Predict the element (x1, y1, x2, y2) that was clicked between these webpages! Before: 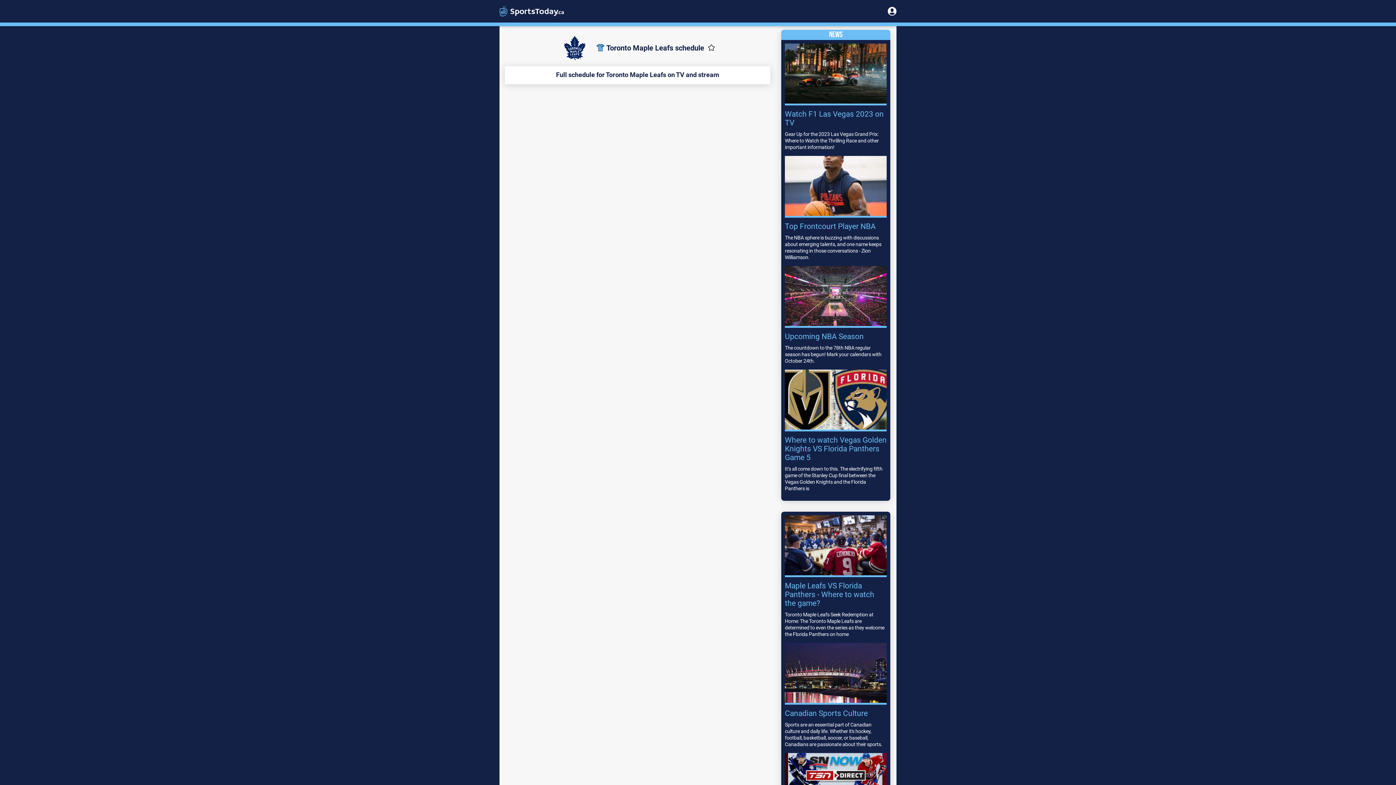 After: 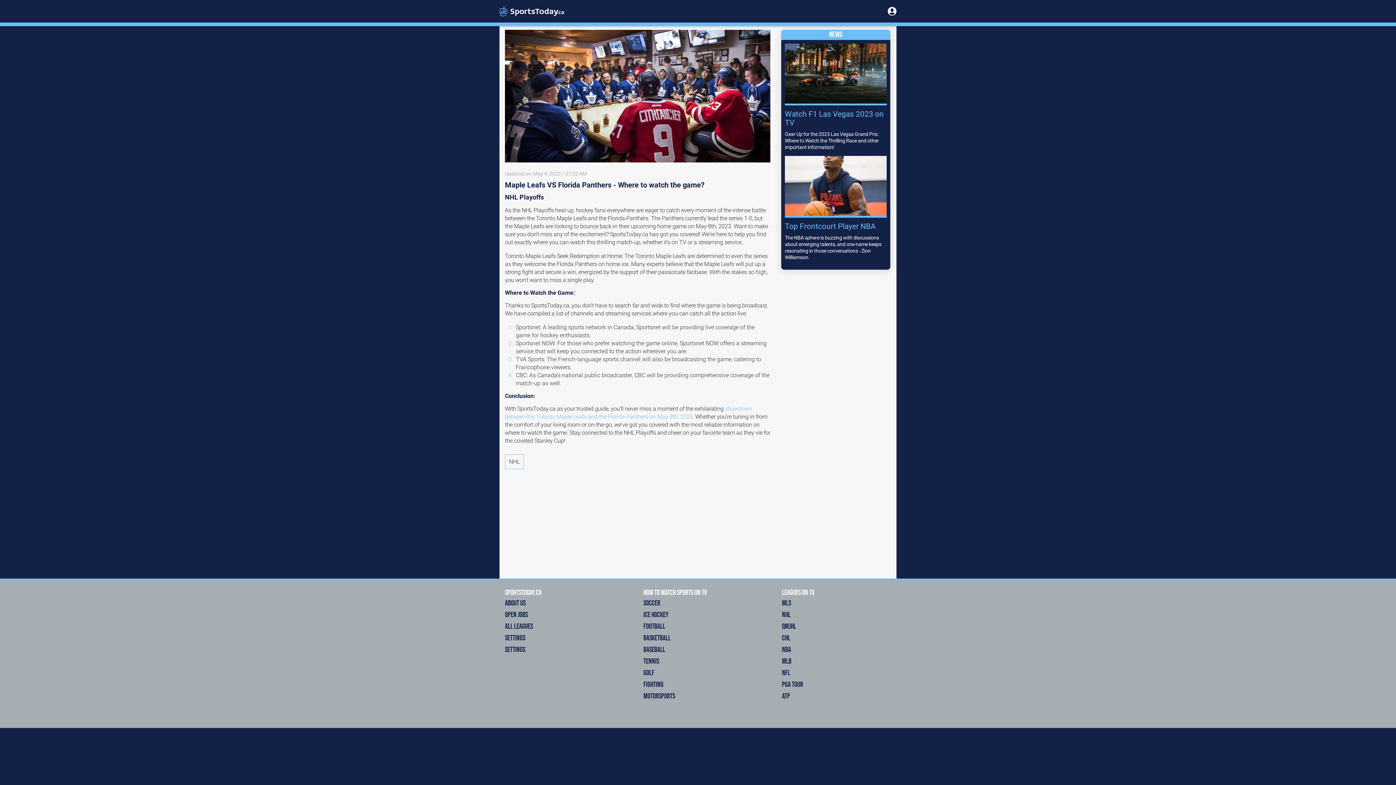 Action: bbox: (785, 515, 886, 637) label: Maple Leafs VS Florida Panthers - Where to watch the game?

Toronto Maple Leafs Seek Redemption at Home: The Toronto Maple Leafs are determined to even the series as they welcome the Florida Panthers on home